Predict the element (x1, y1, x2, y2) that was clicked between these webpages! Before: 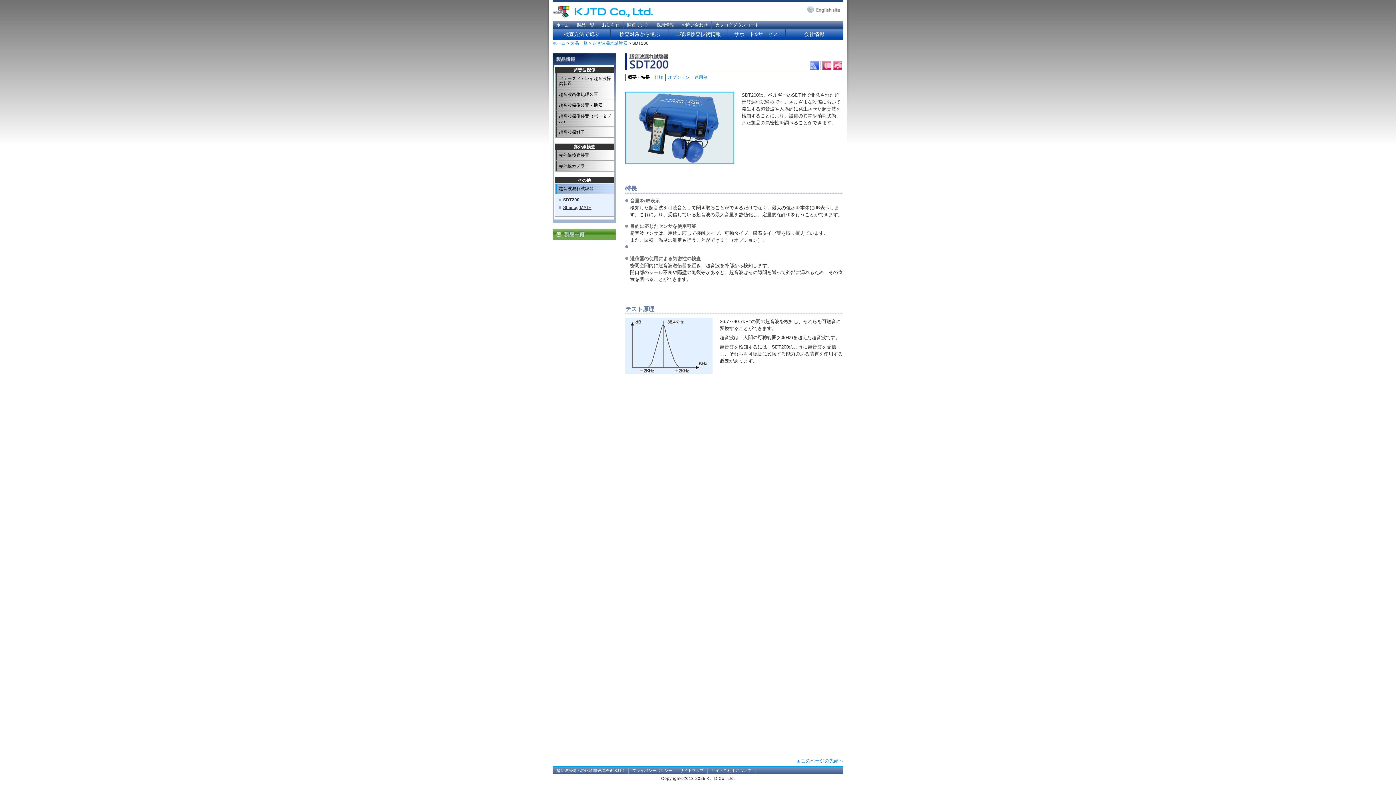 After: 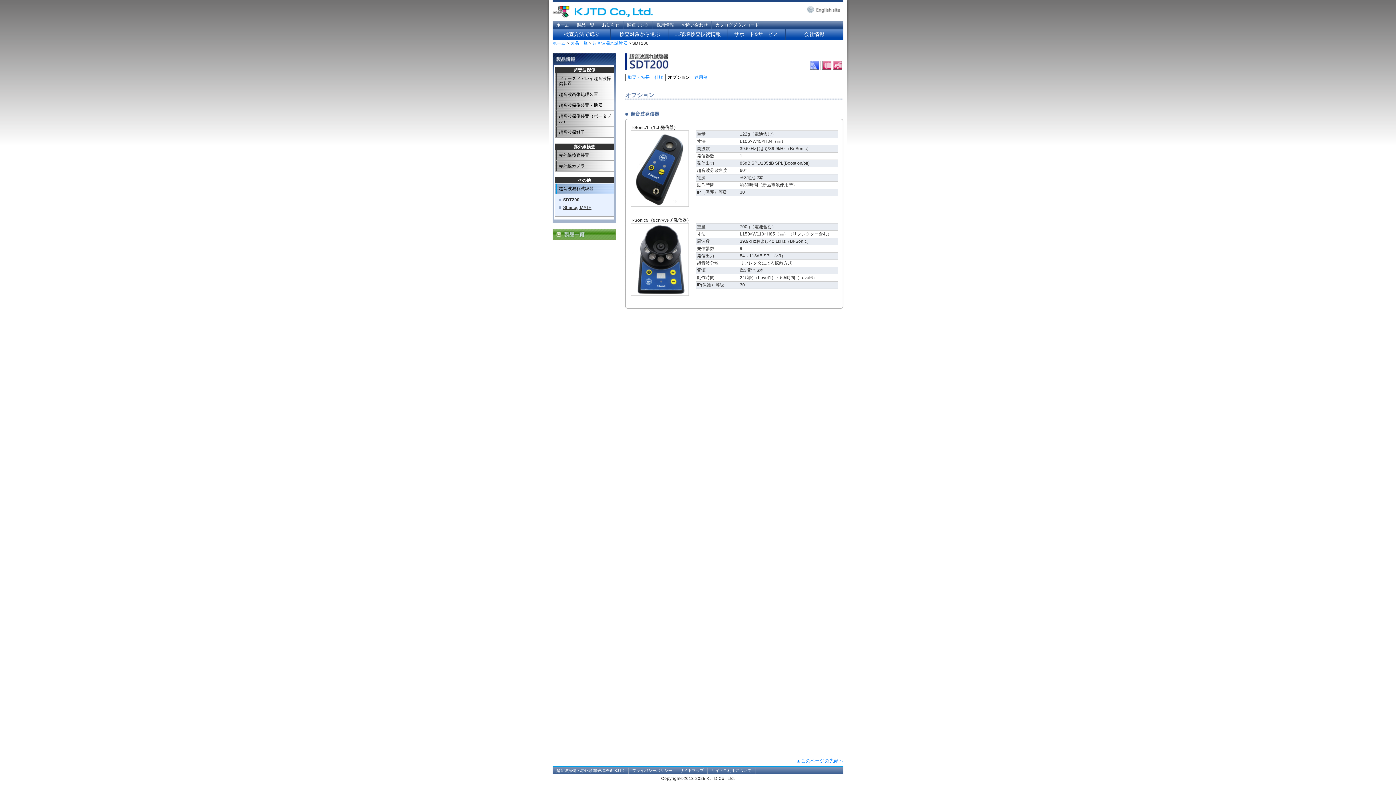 Action: label: オプション bbox: (668, 74, 689, 79)